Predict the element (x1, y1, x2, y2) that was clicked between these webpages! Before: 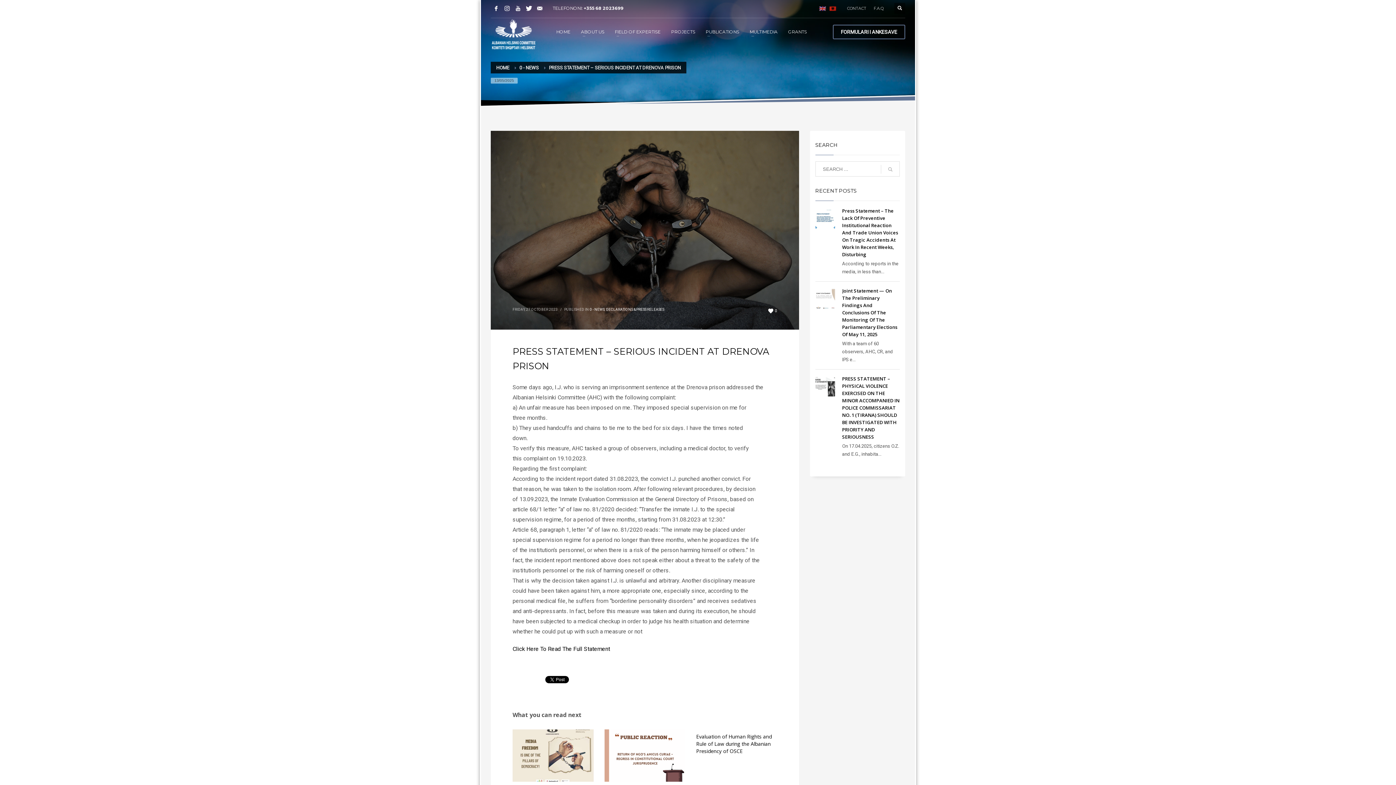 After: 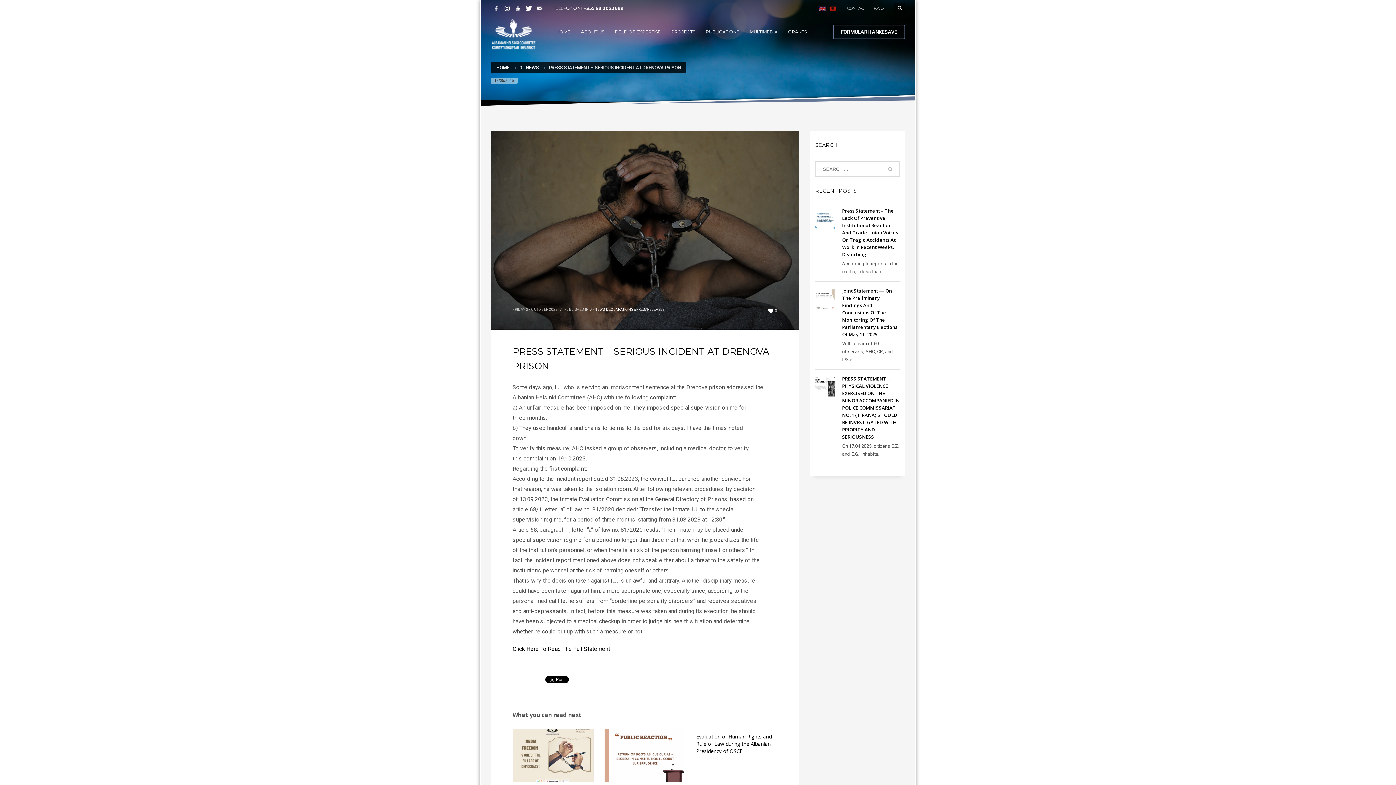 Action: bbox: (490, 2, 501, 13)